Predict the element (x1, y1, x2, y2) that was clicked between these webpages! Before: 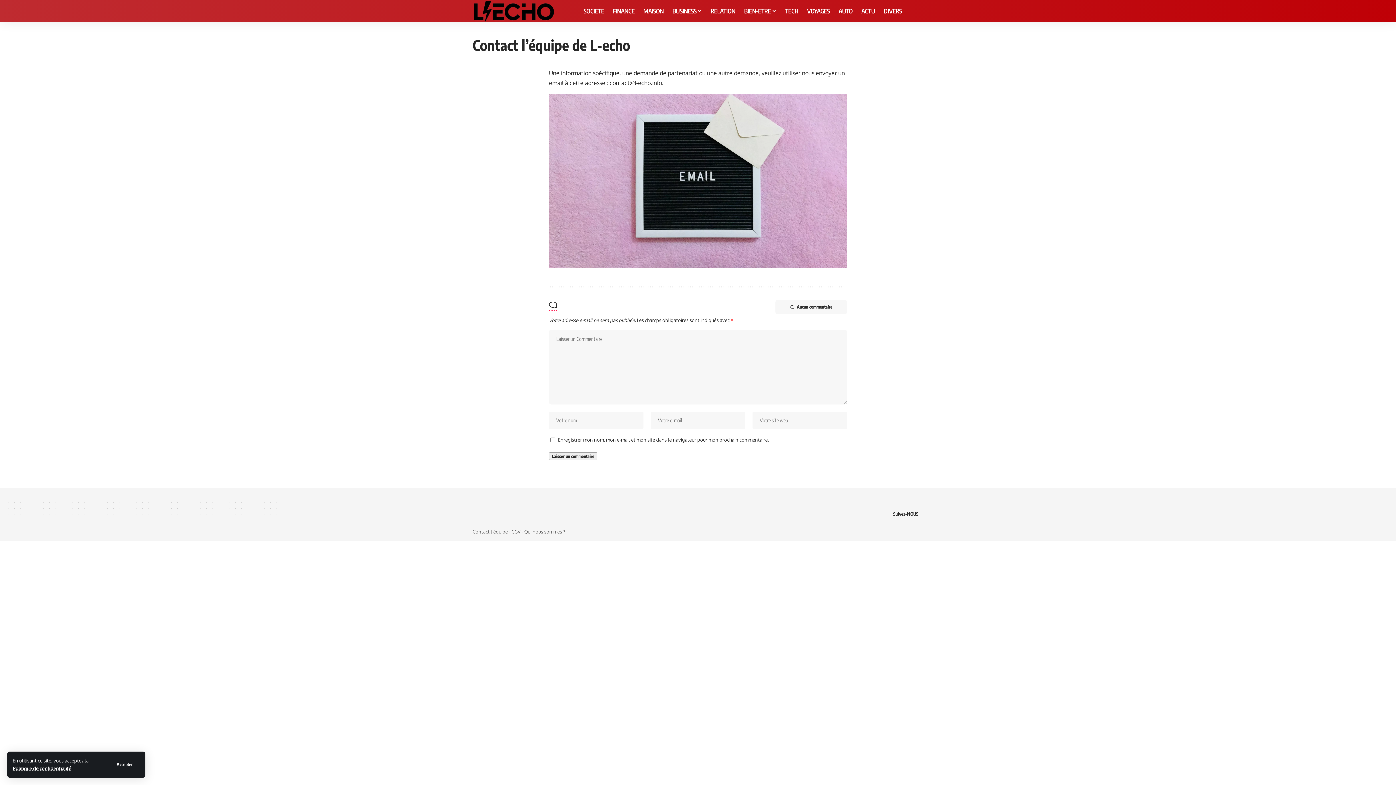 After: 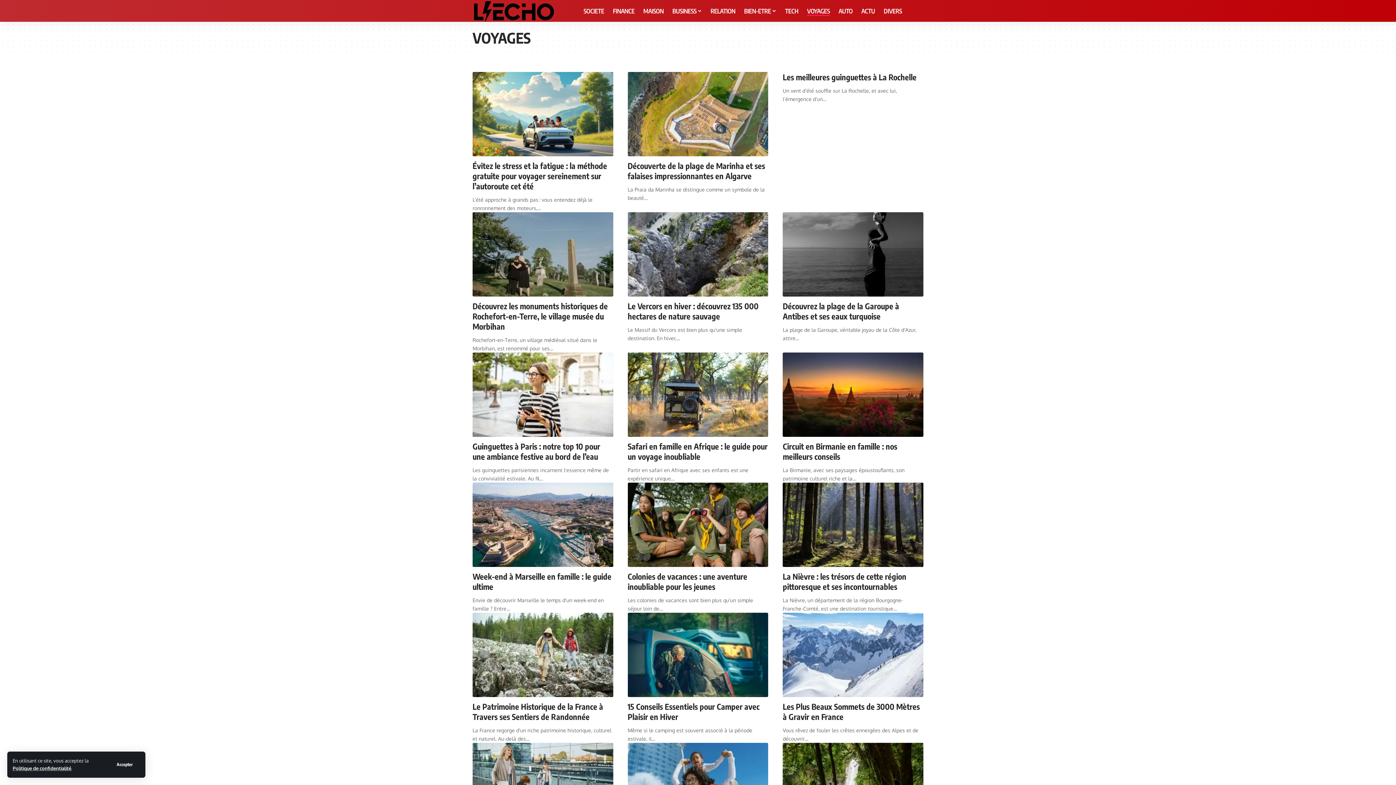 Action: bbox: (802, 0, 834, 21) label: VOYAGES